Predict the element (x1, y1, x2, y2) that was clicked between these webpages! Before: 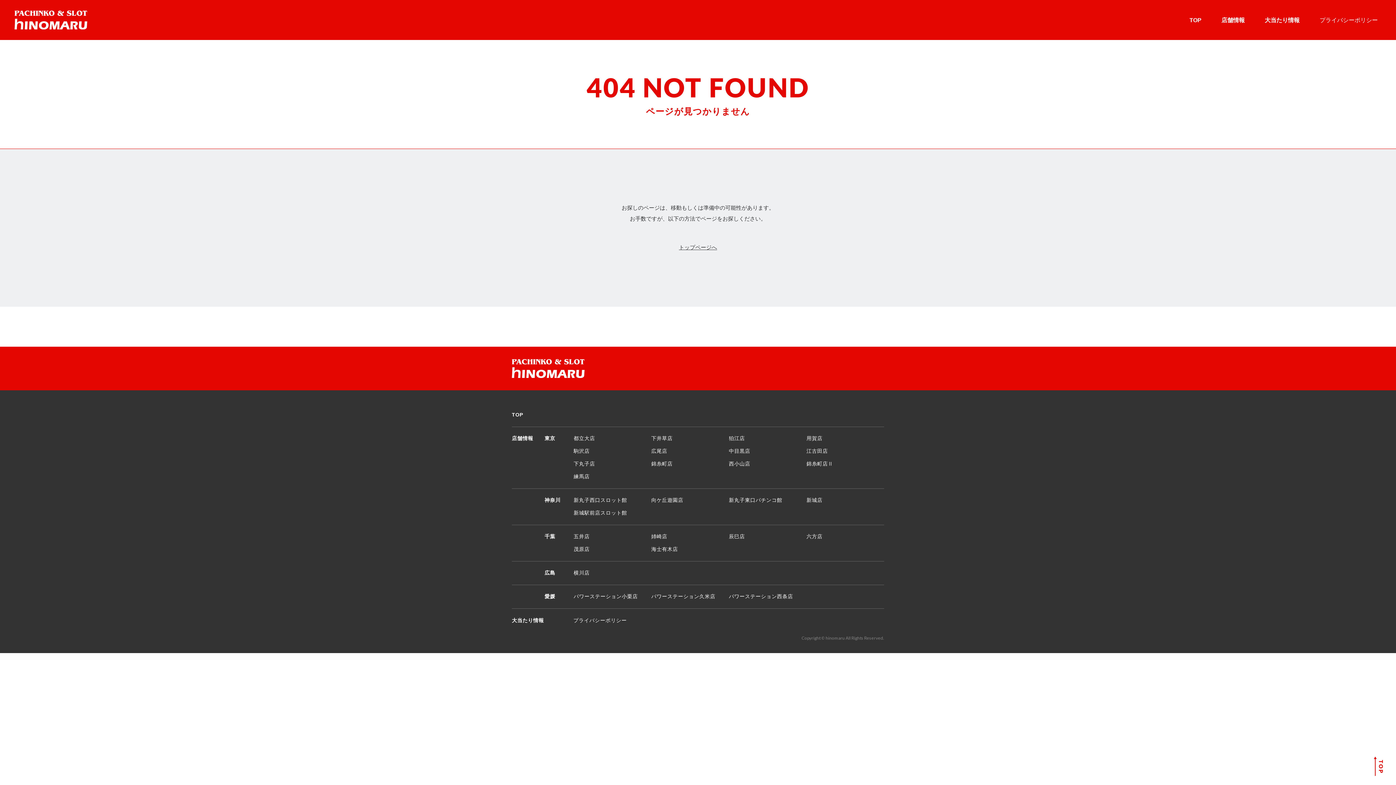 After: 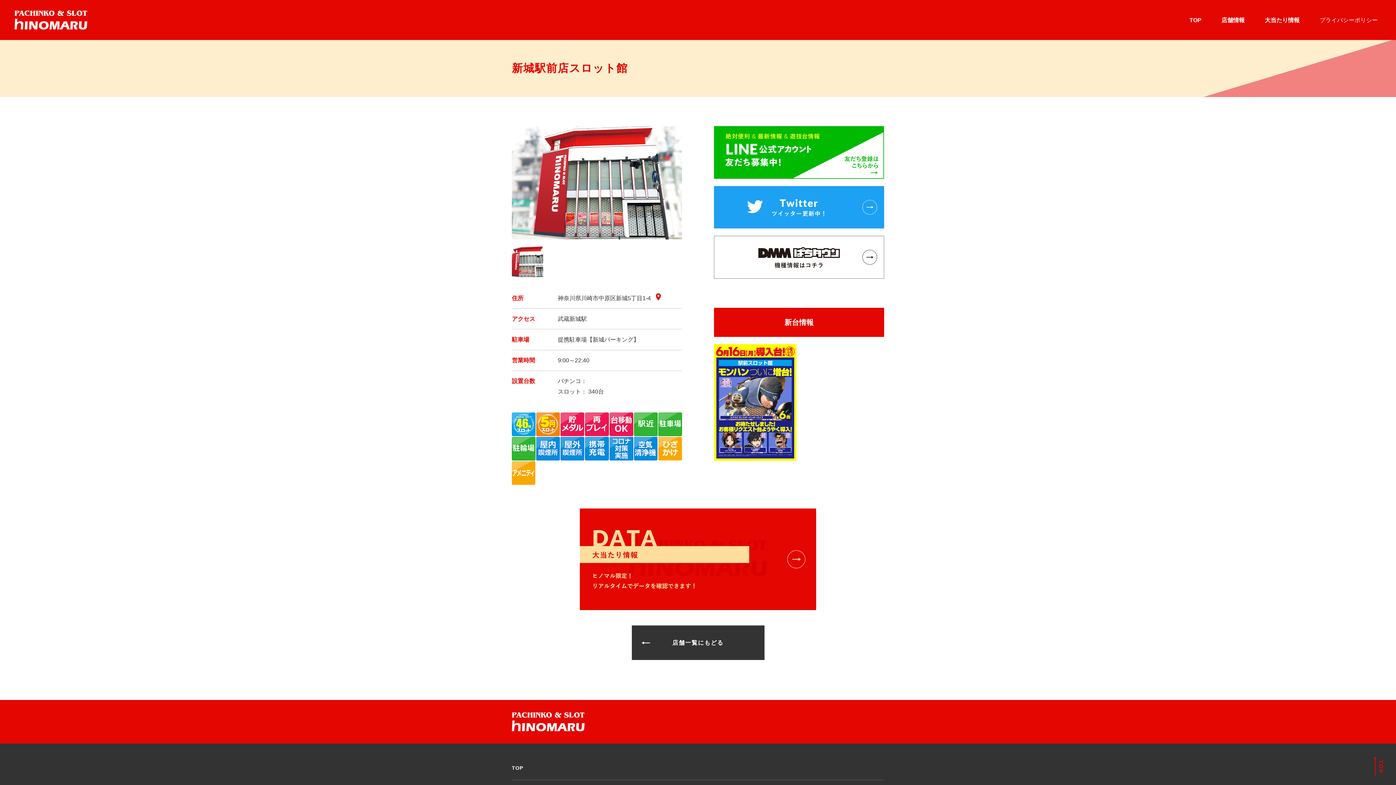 Action: bbox: (573, 508, 651, 517) label: 新城駅前店スロット館